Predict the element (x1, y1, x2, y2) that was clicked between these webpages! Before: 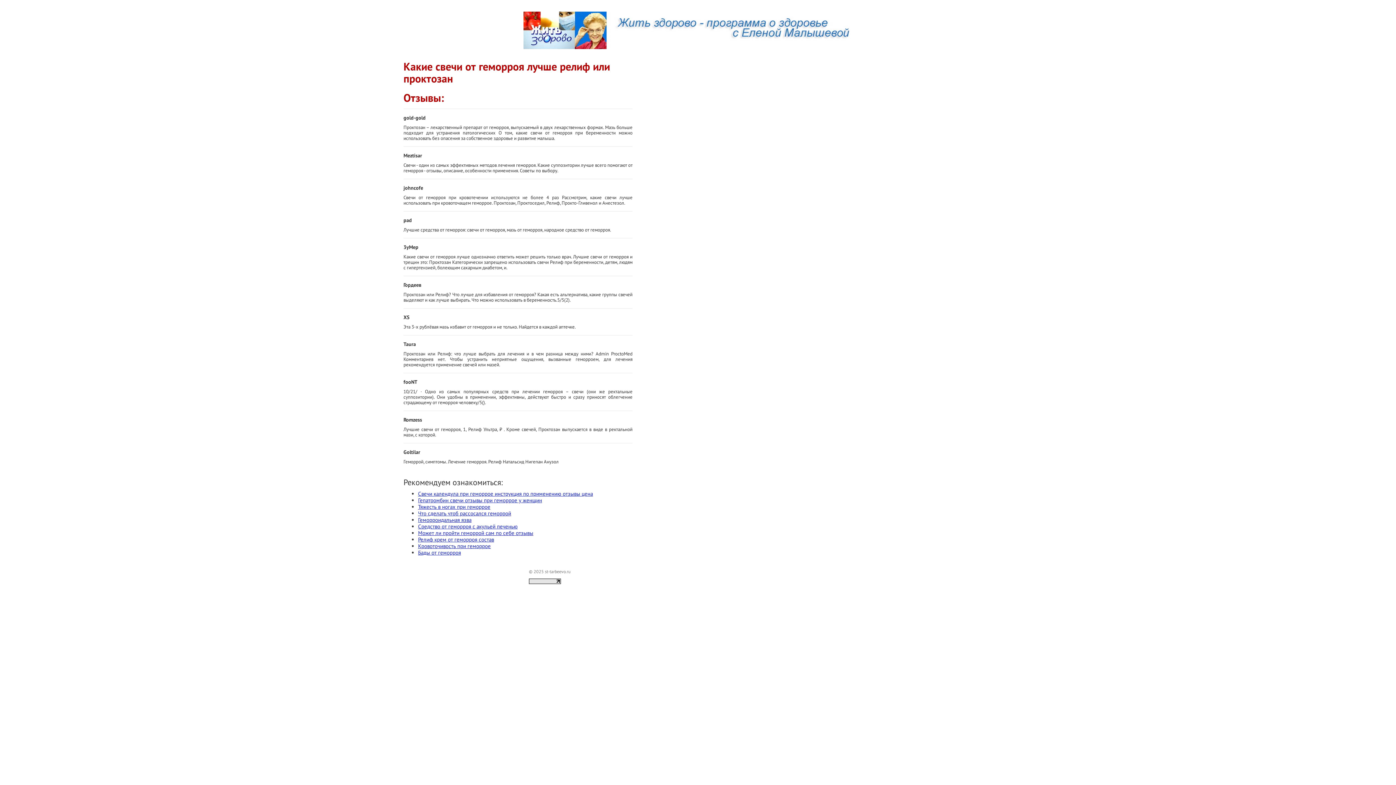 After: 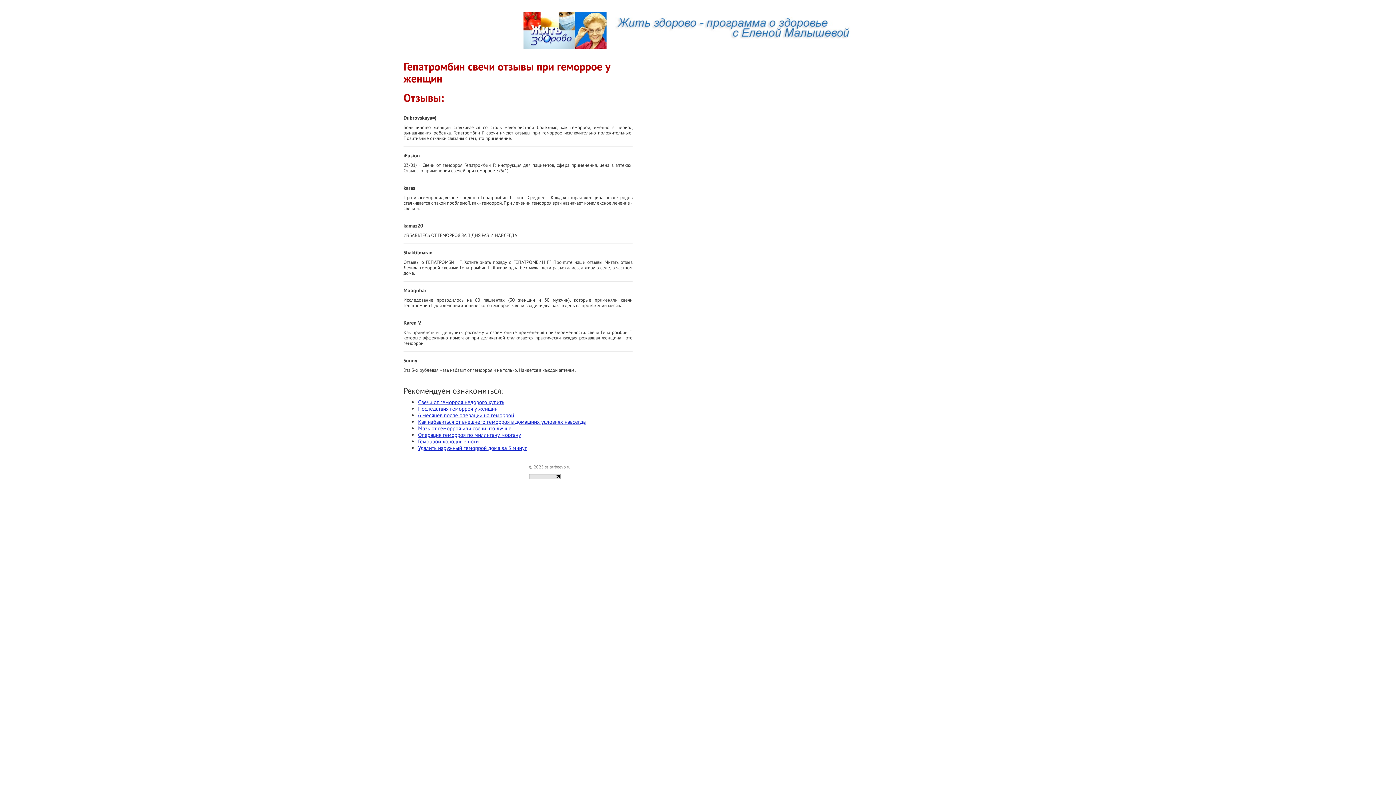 Action: bbox: (418, 496, 542, 503) label: Гепатромбин свечи отзывы при геморрое у женщин